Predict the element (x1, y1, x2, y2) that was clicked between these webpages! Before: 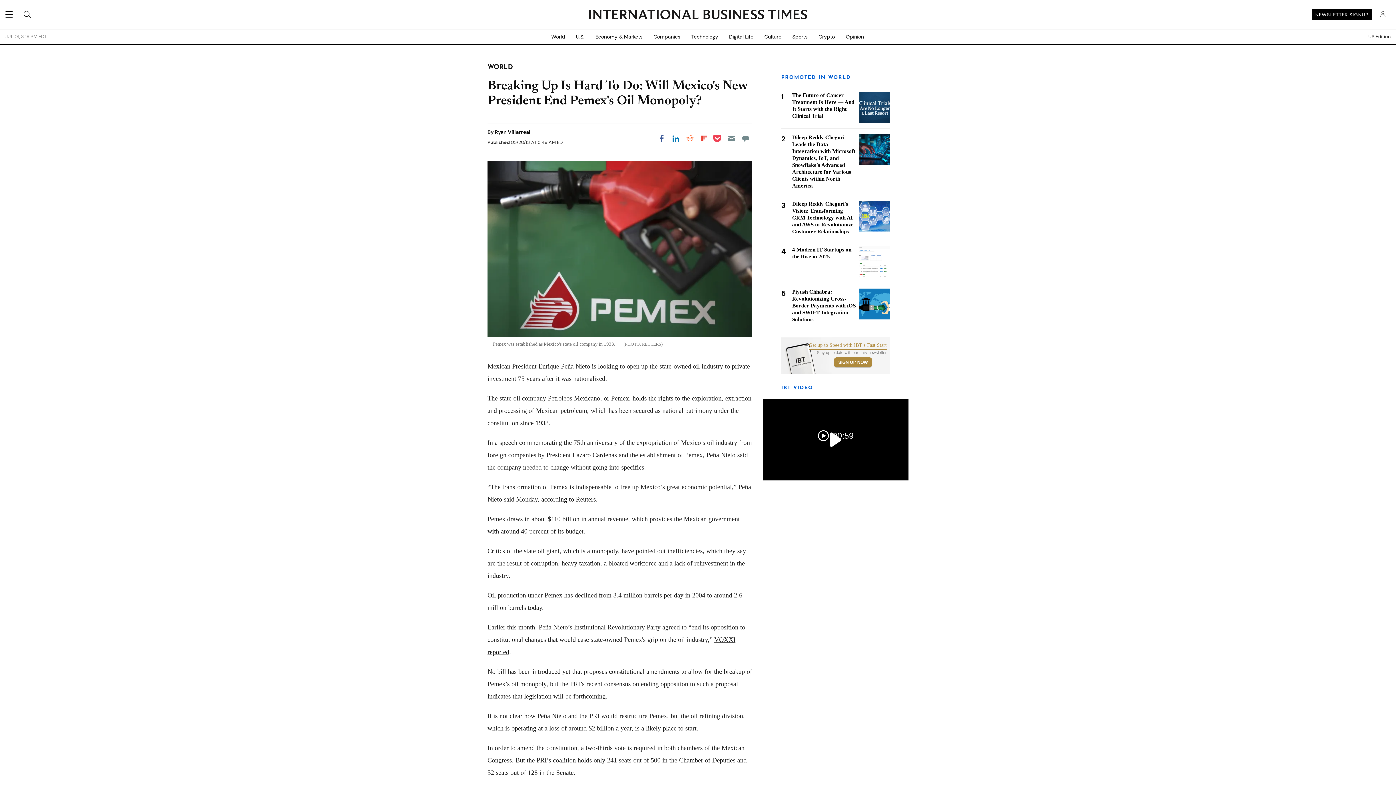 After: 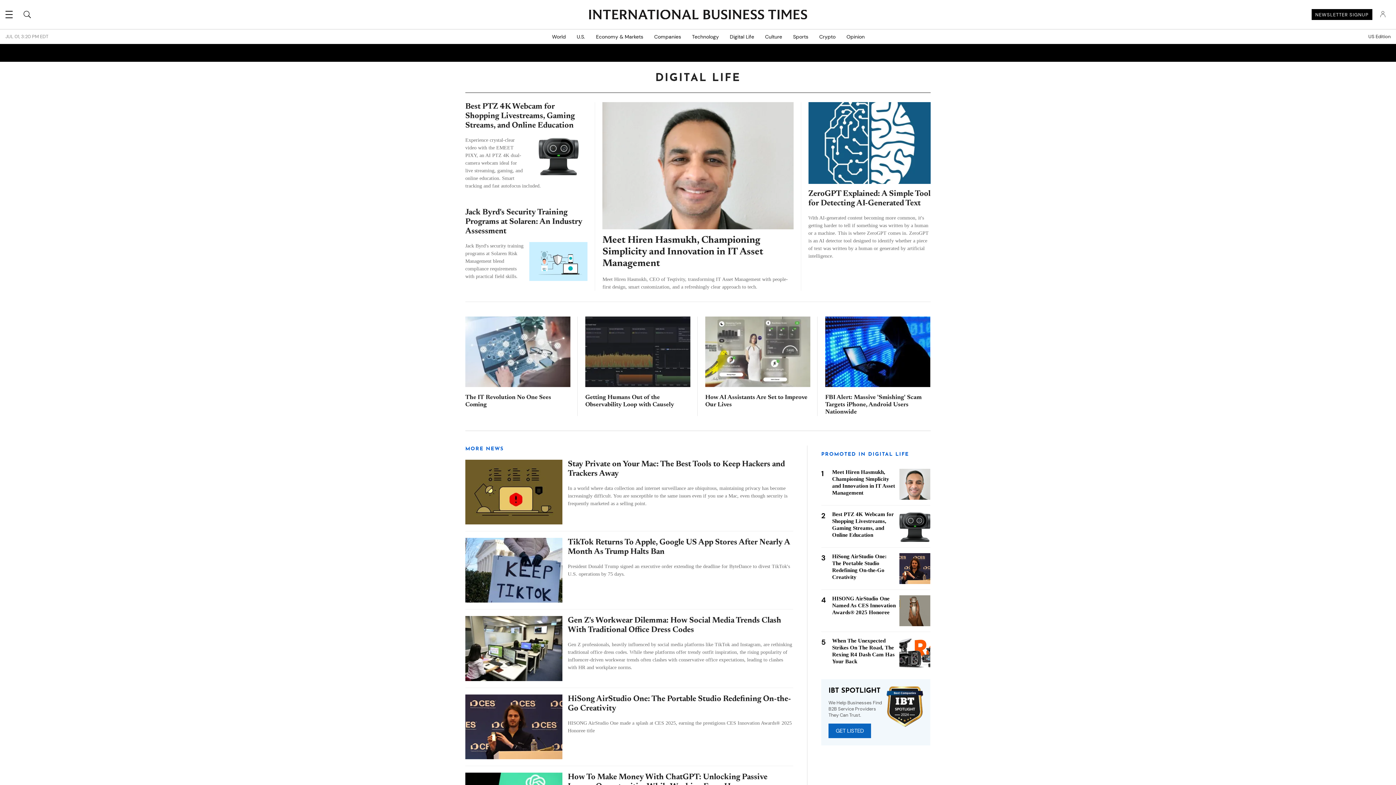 Action: bbox: (723, 29, 759, 44) label: Digital Life